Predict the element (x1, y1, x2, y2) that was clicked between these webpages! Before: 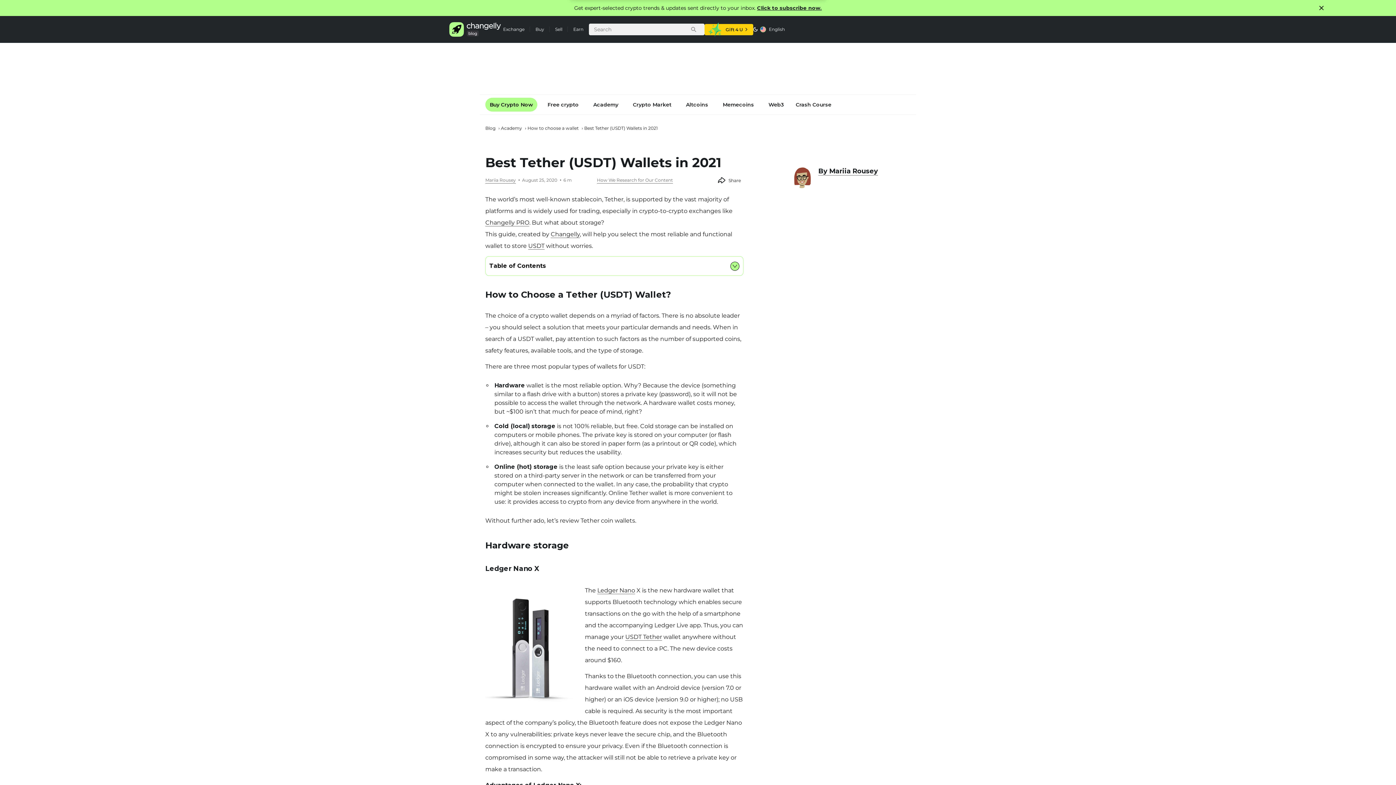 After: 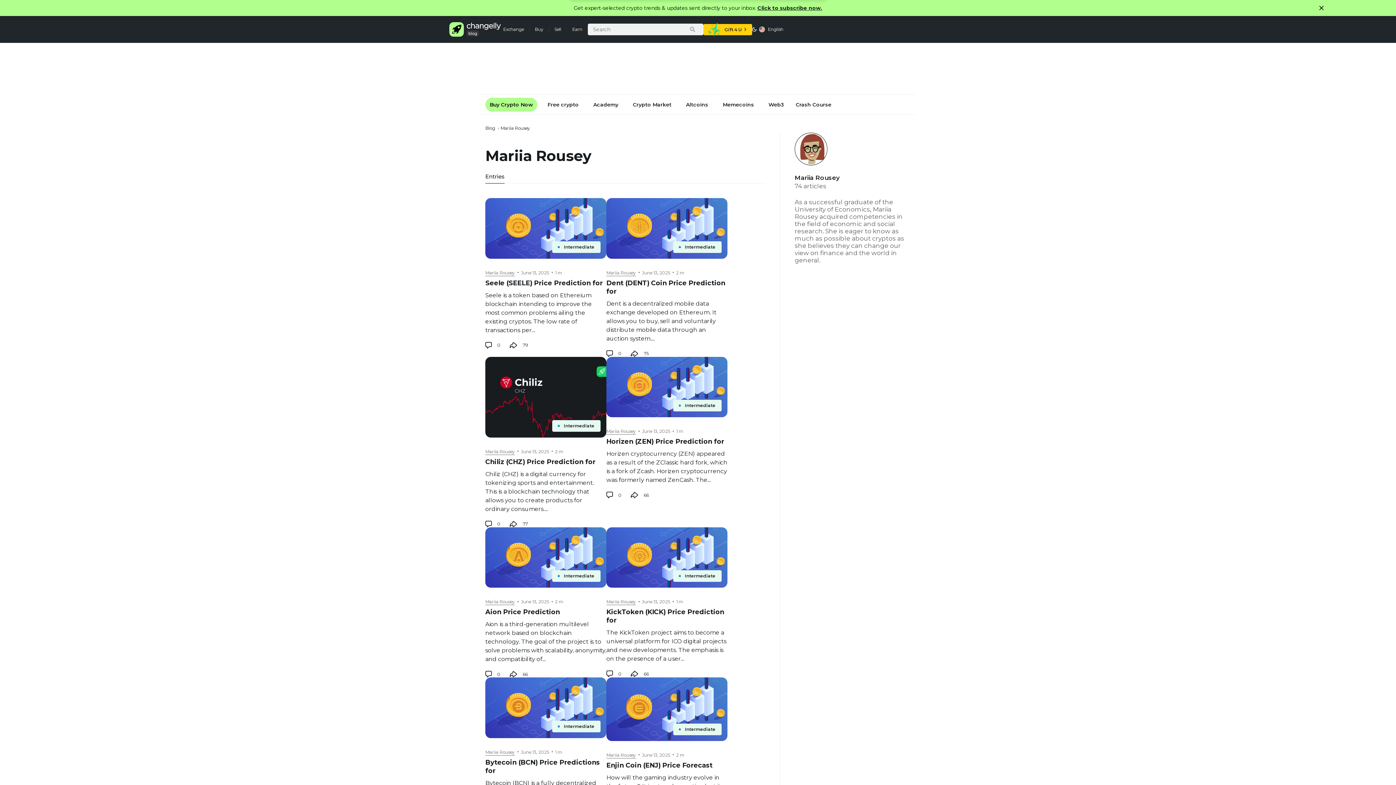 Action: bbox: (485, 177, 516, 183) label: Mariia Rousey